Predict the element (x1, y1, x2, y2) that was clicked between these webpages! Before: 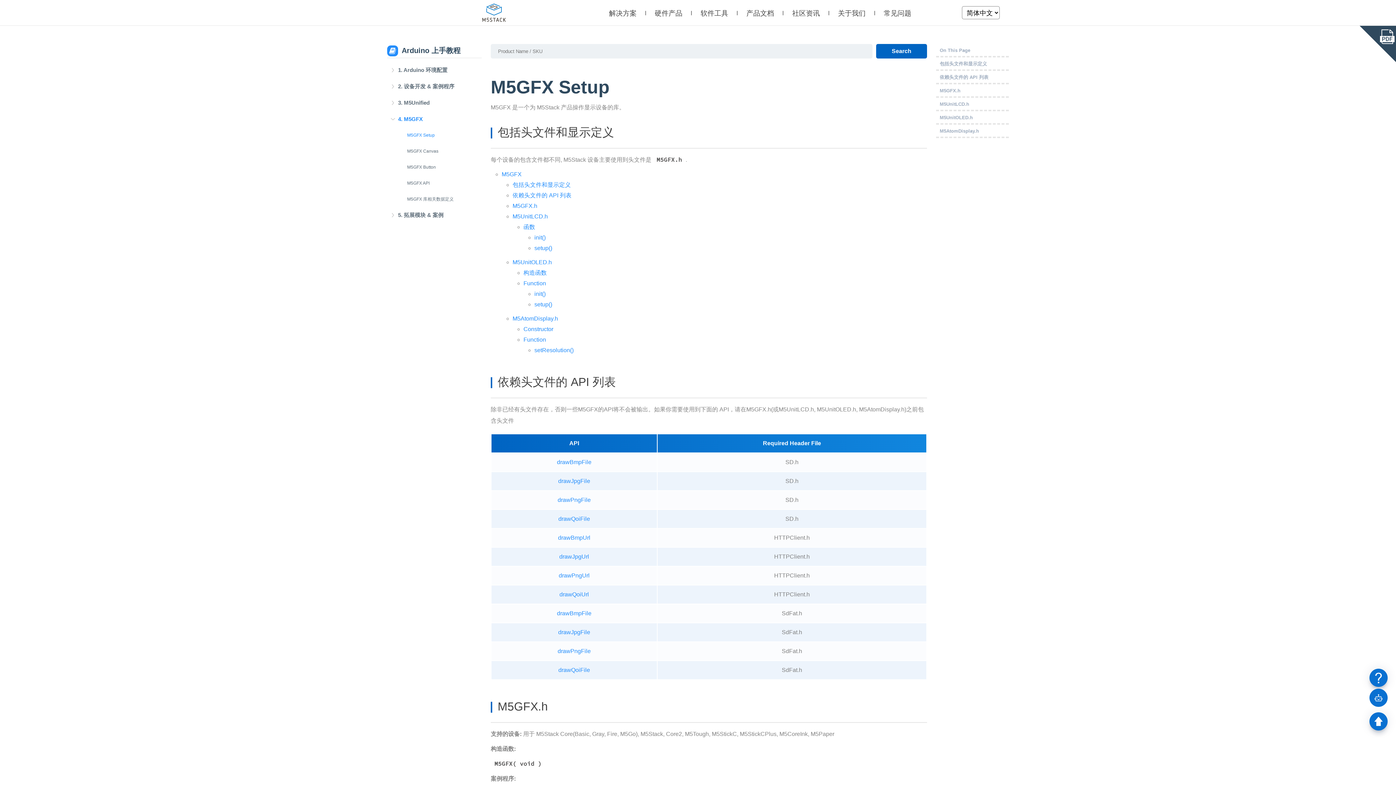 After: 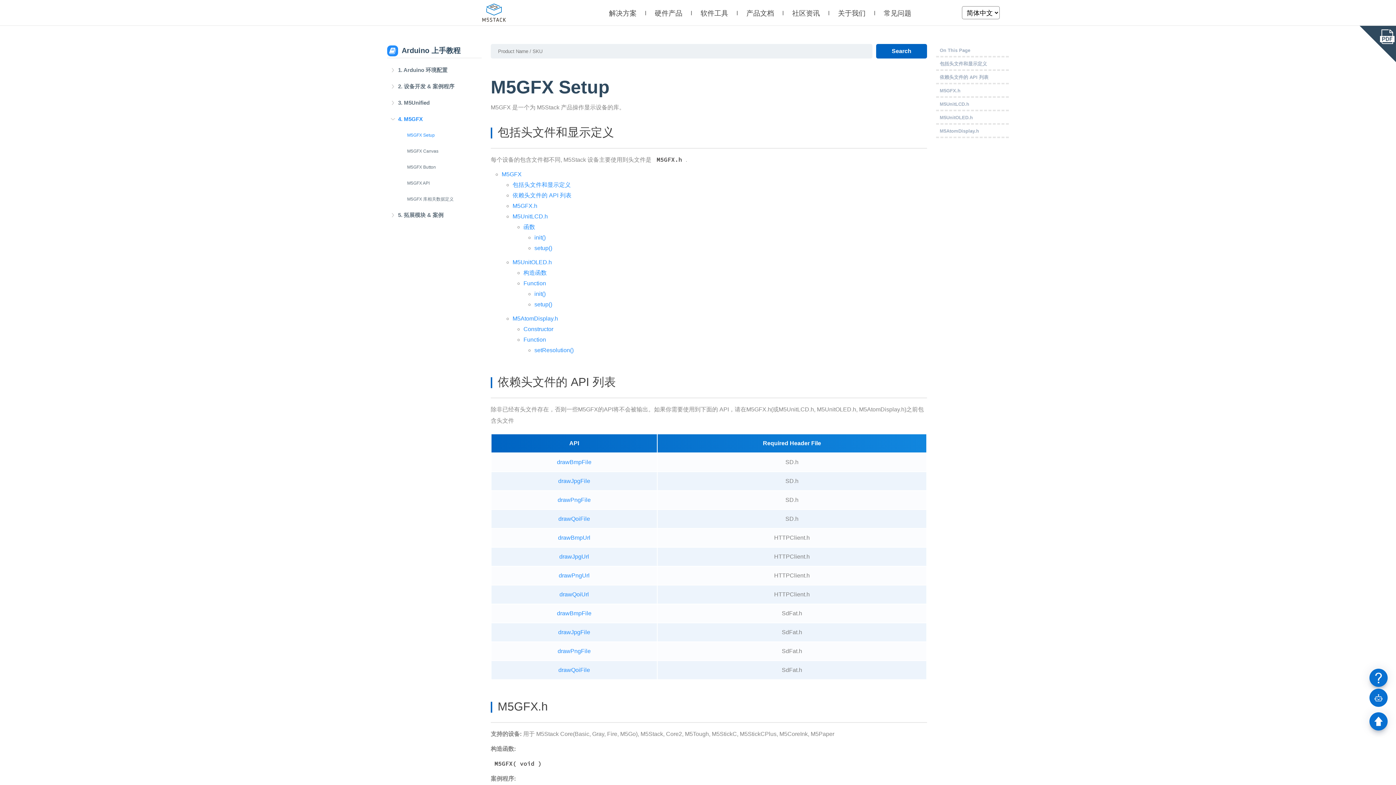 Action: bbox: (512, 315, 558, 321) label: M5AtomDisplay.h